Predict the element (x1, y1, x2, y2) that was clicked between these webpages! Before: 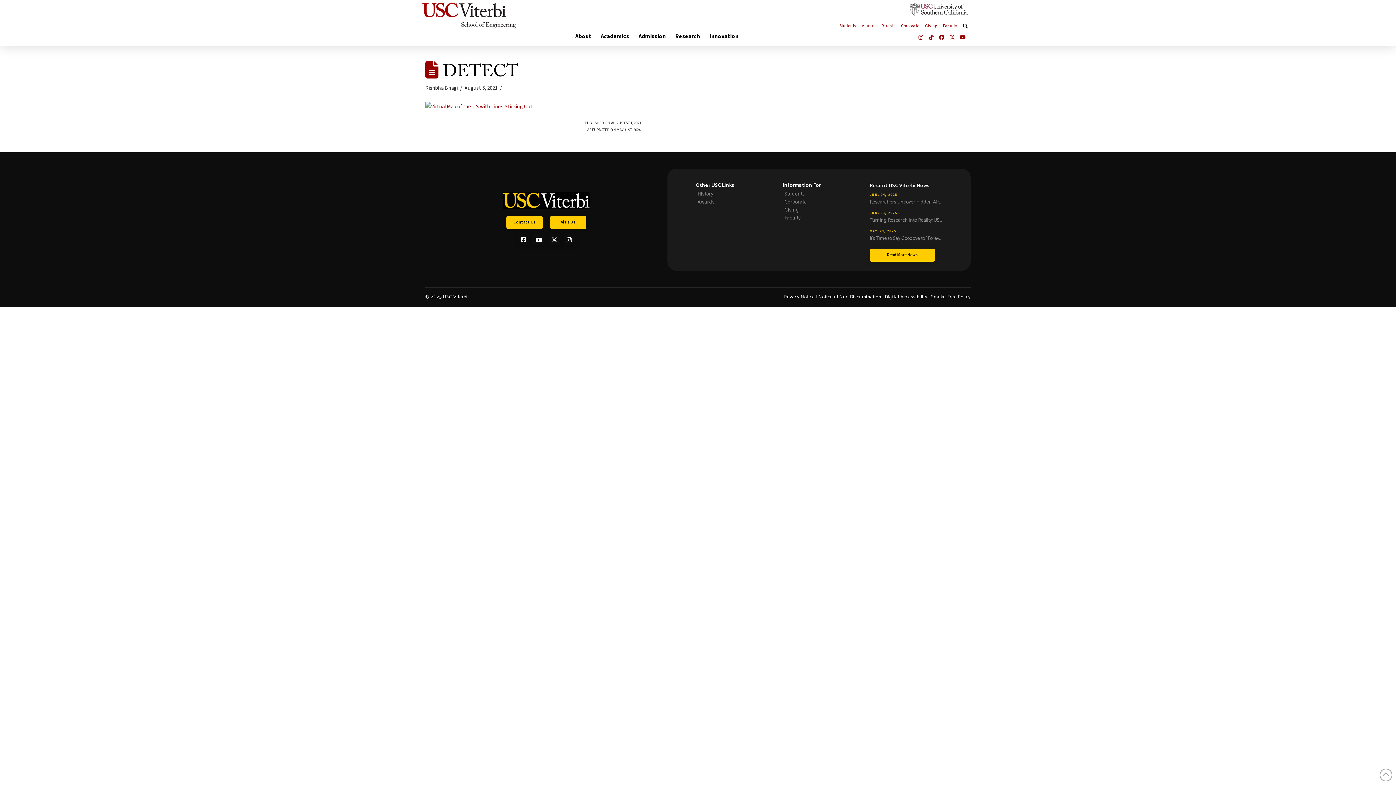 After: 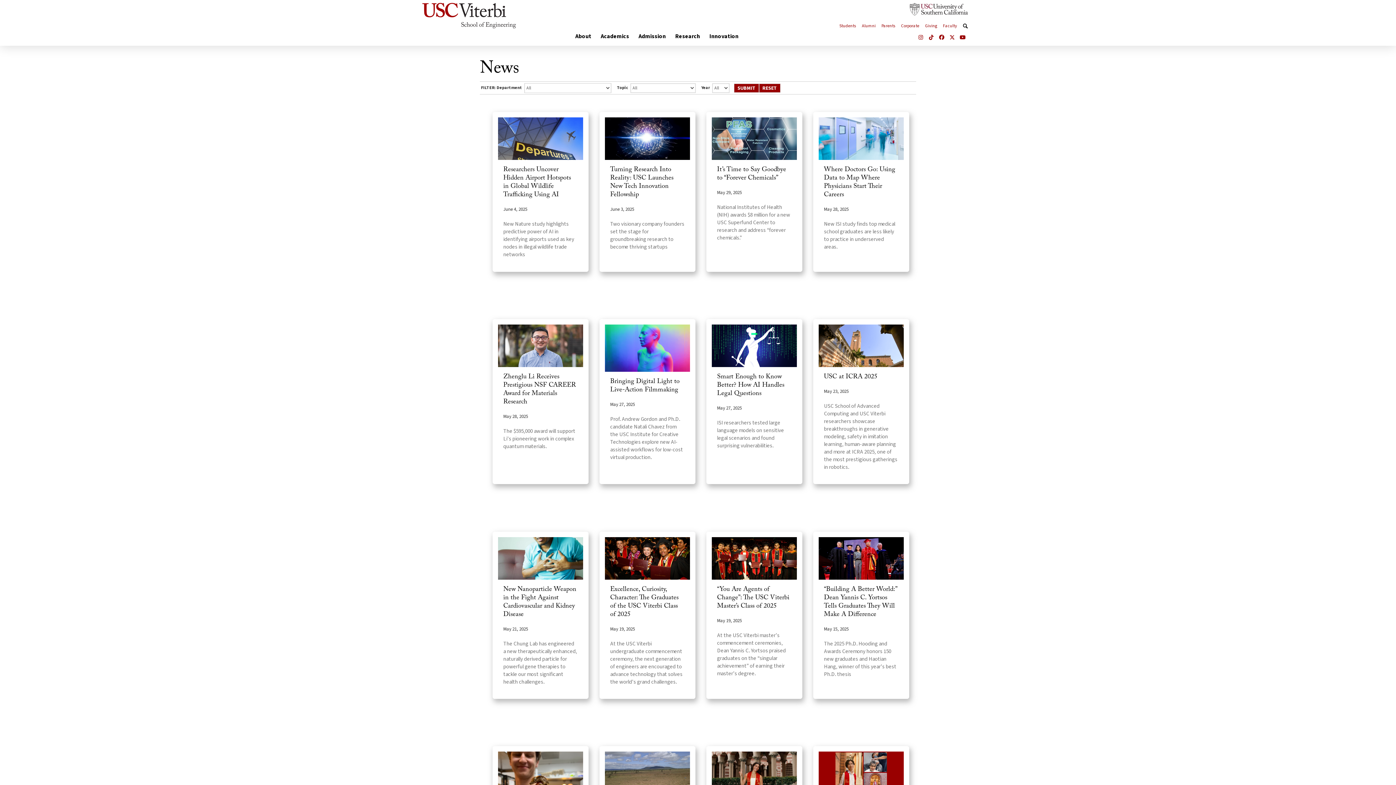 Action: label: Read more news bbox: (869, 248, 935, 261)